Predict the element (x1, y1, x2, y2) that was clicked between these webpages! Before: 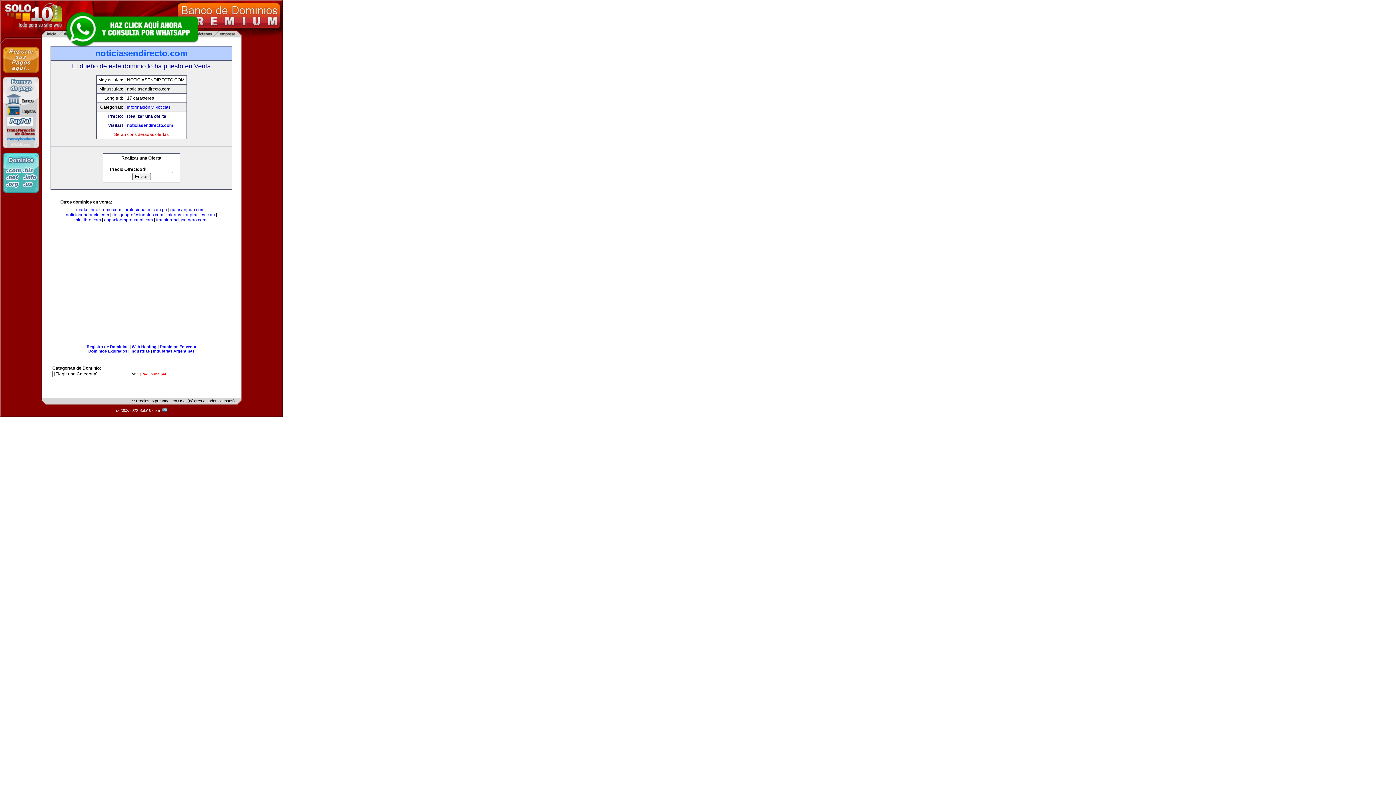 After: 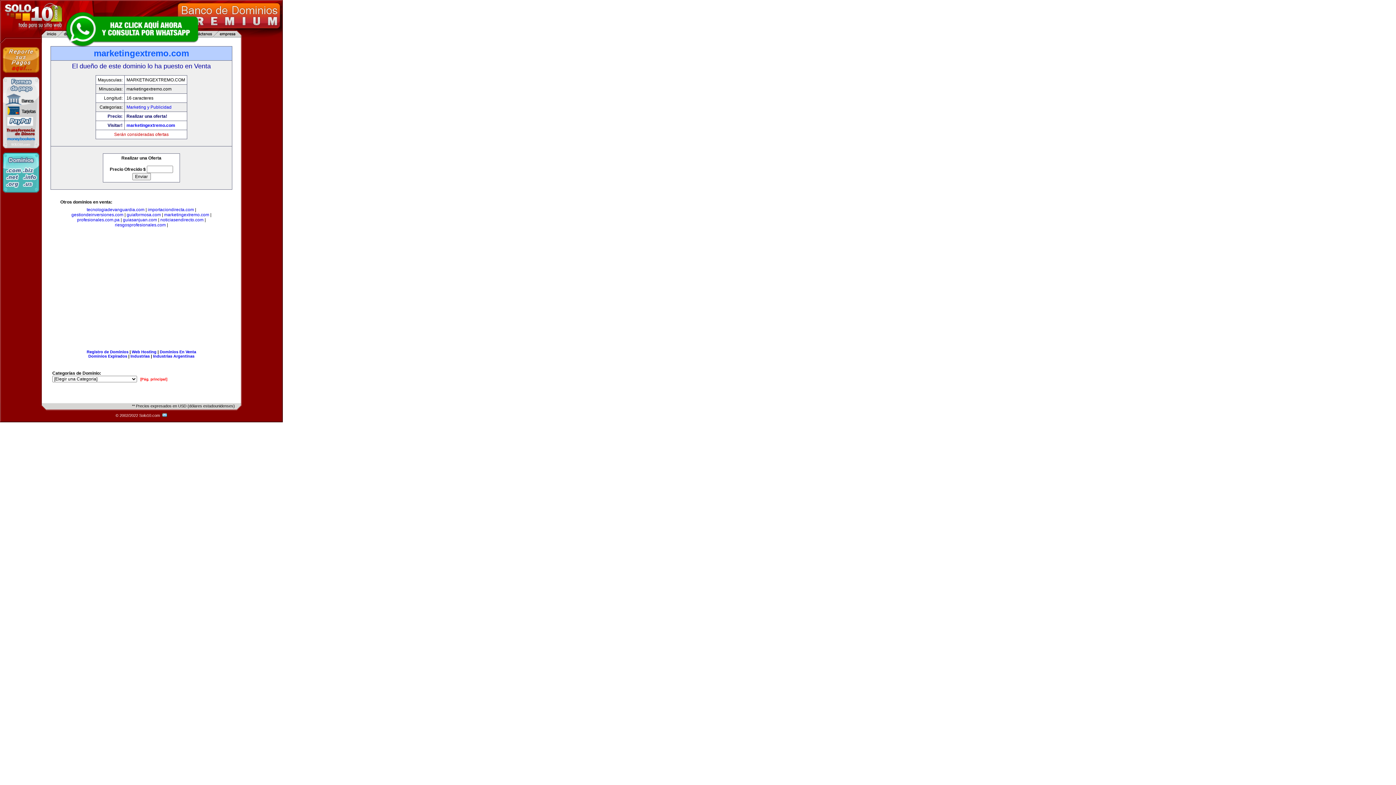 Action: bbox: (76, 207, 121, 212) label: marketingextremo.com